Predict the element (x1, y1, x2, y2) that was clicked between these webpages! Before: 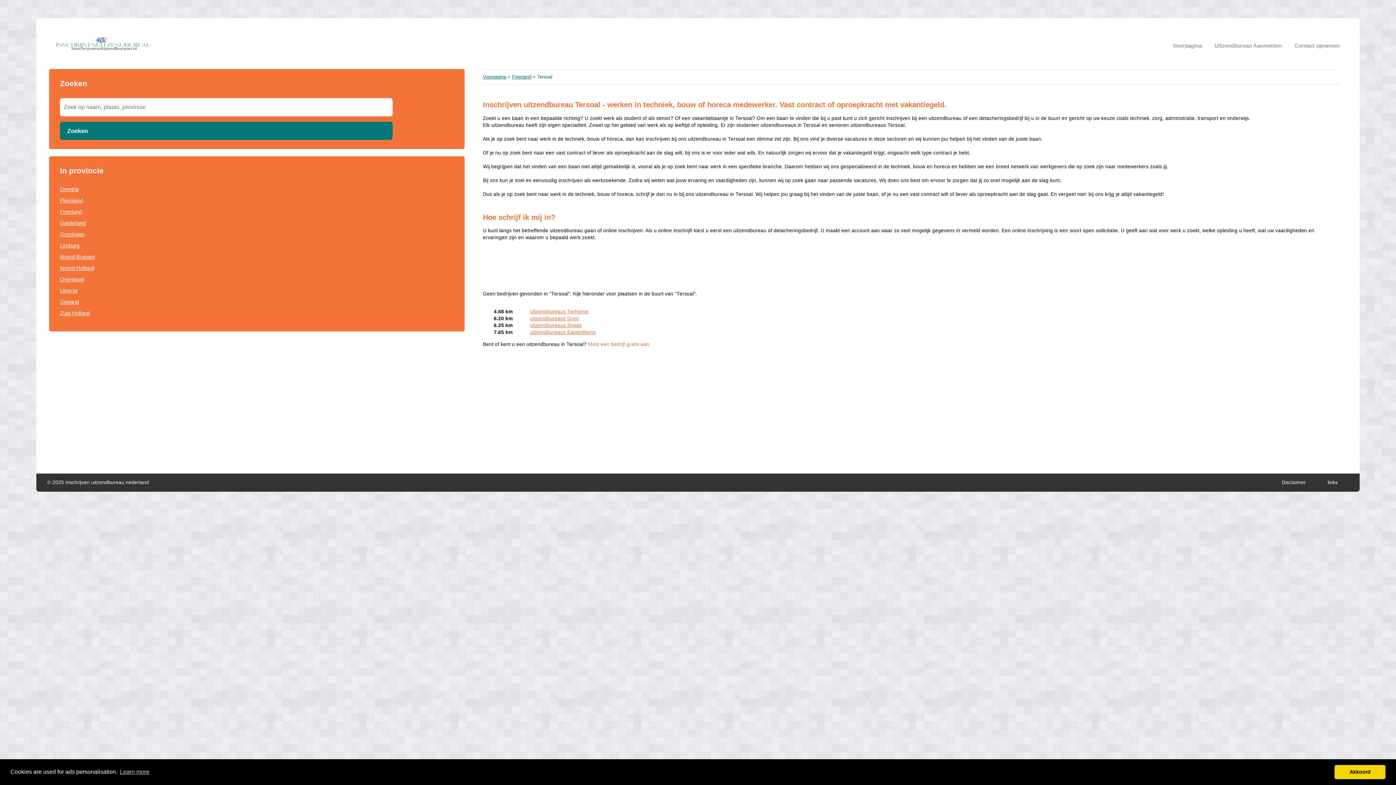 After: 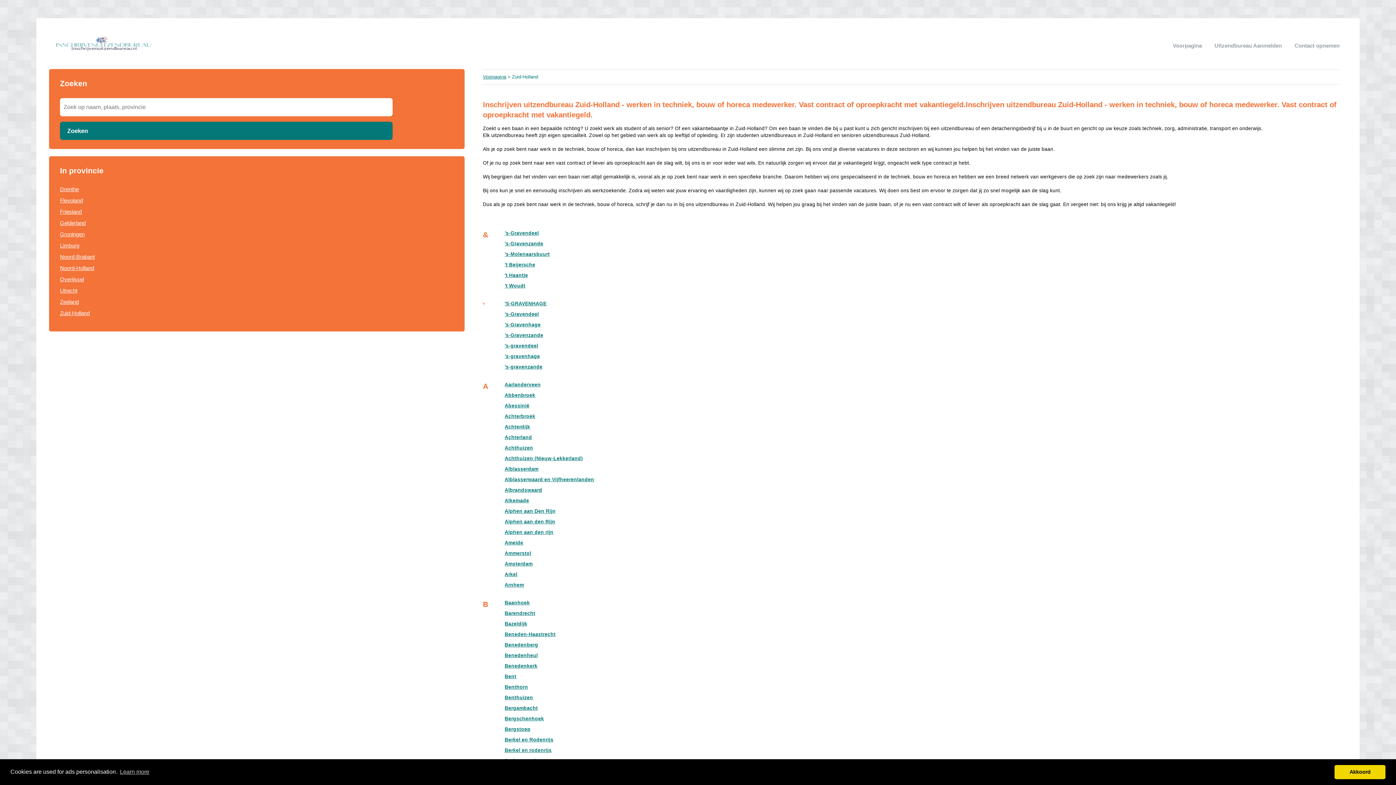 Action: bbox: (60, 310, 89, 316) label: Zuid-Holland